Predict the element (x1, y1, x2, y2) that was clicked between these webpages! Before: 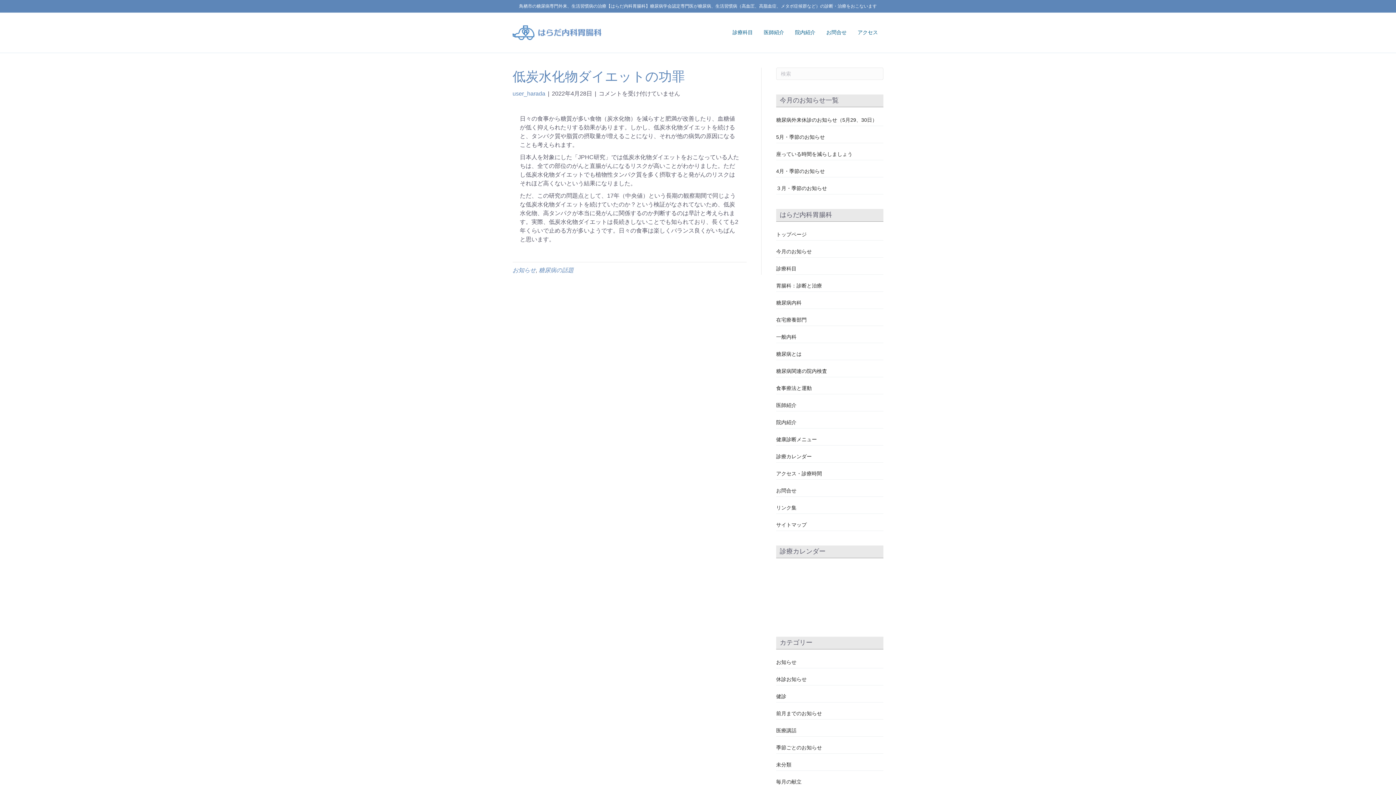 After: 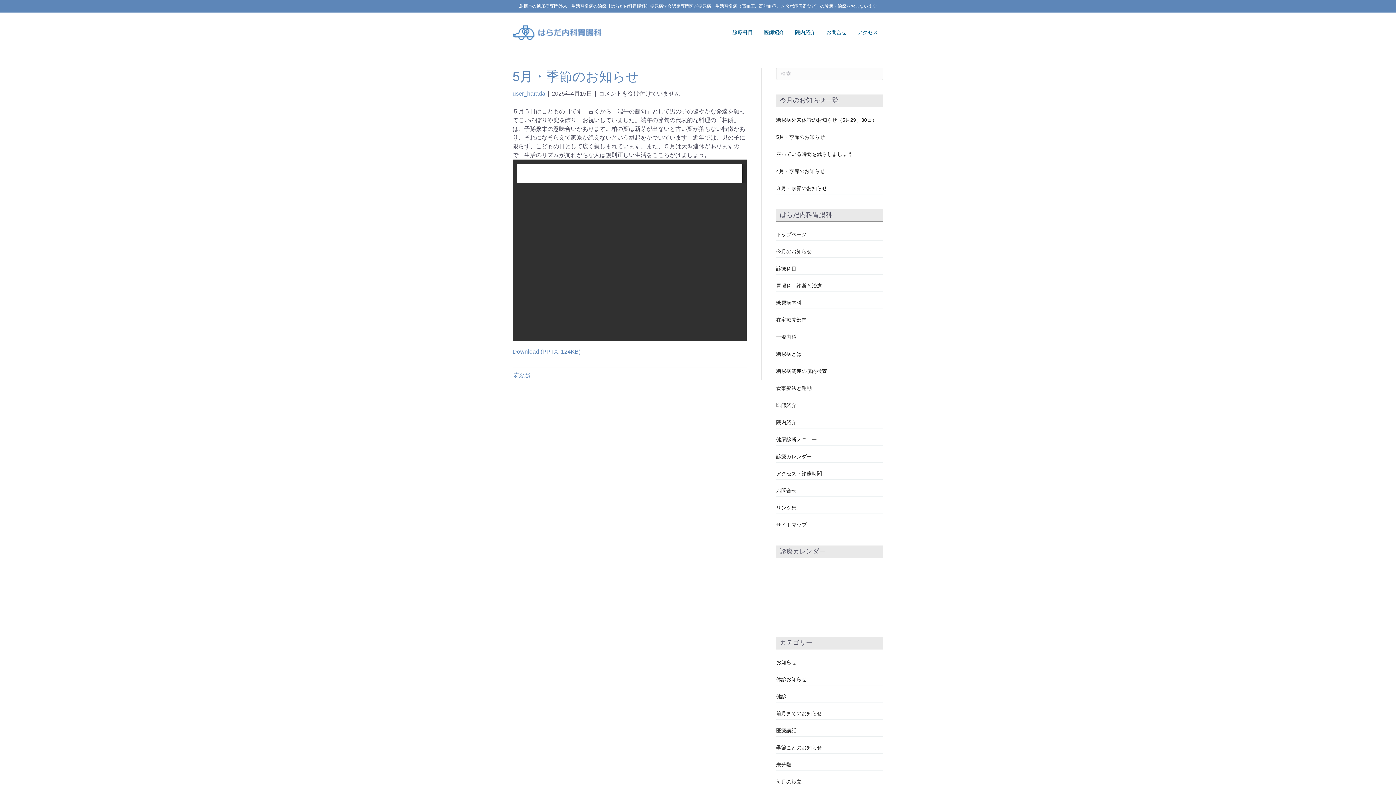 Action: label: 5月・季節のお知らせ bbox: (776, 134, 825, 140)